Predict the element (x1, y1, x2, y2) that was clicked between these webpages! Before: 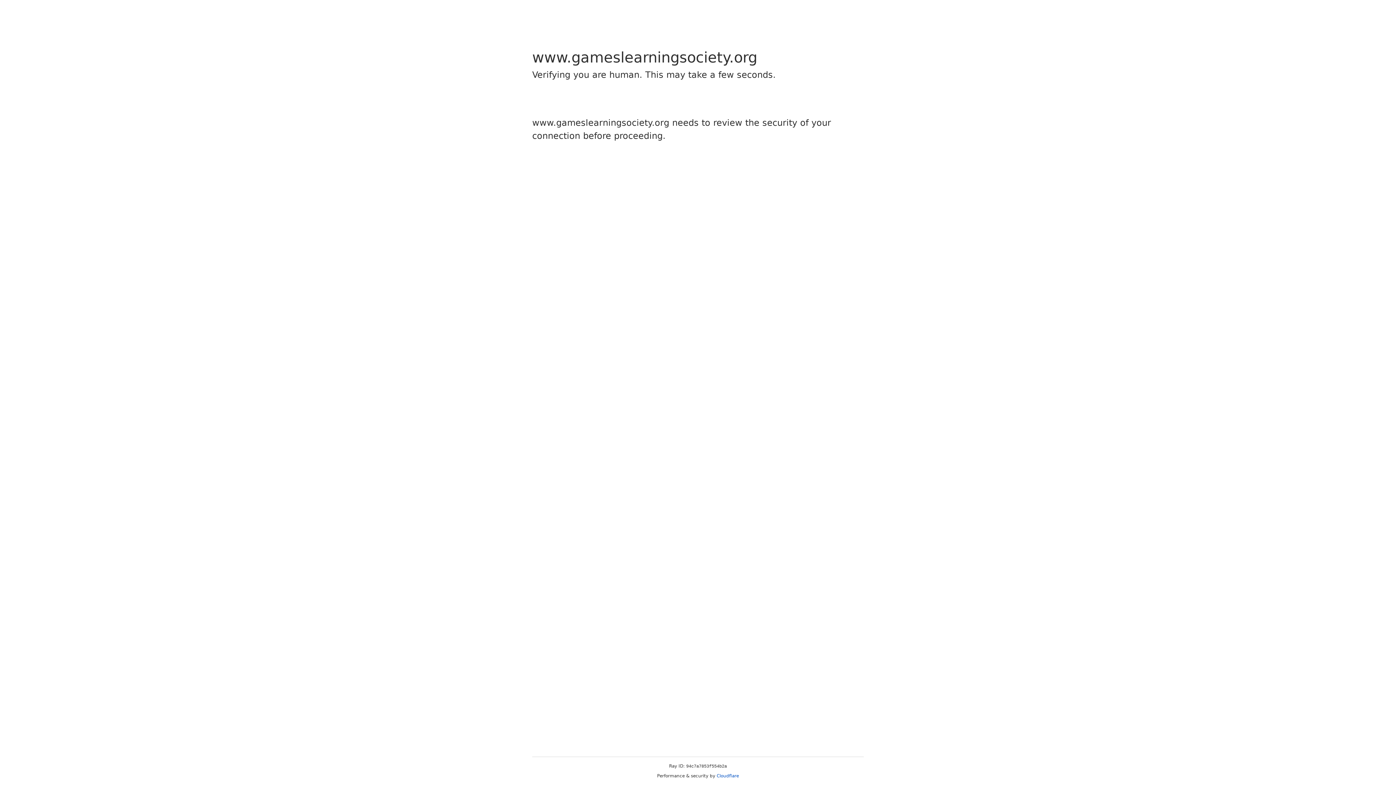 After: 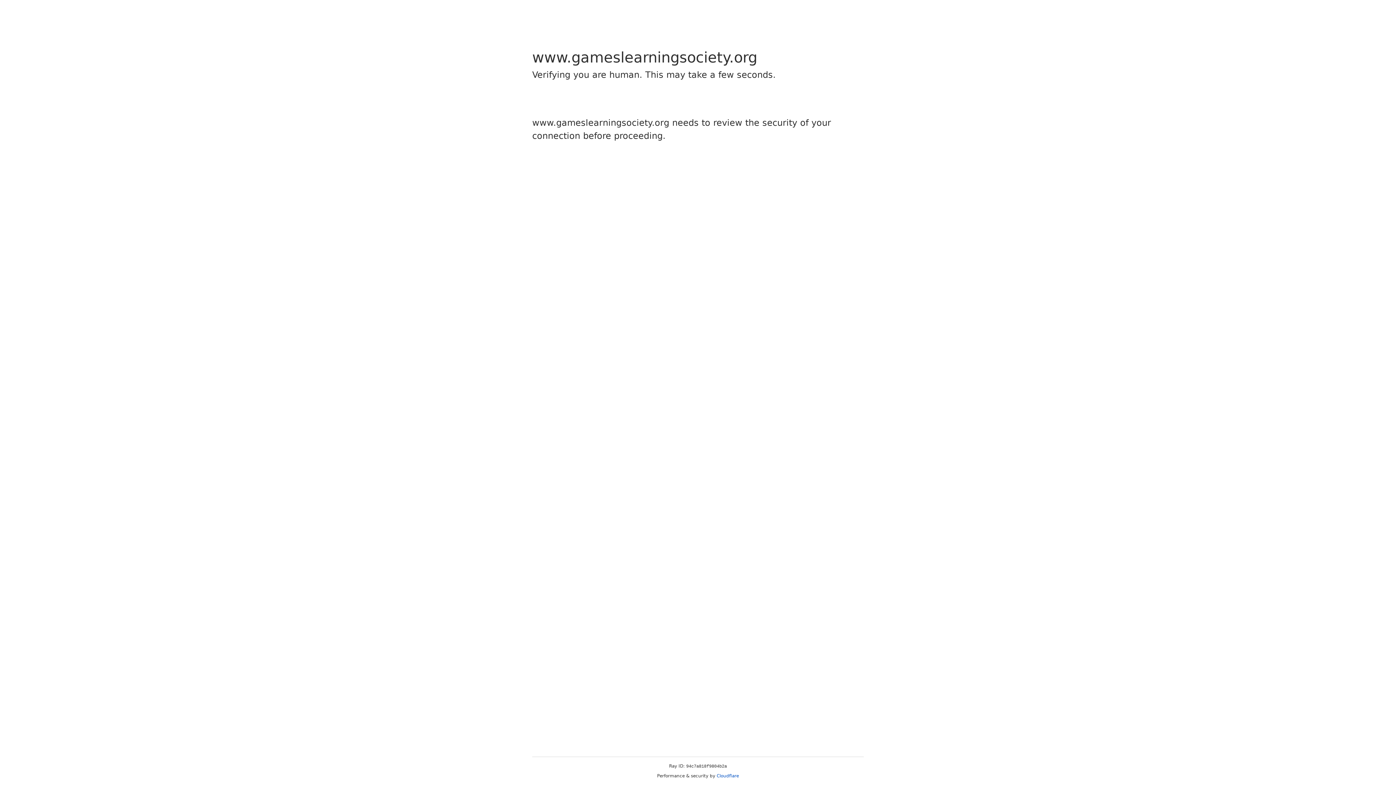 Action: label: Cloudflare bbox: (716, 773, 739, 778)